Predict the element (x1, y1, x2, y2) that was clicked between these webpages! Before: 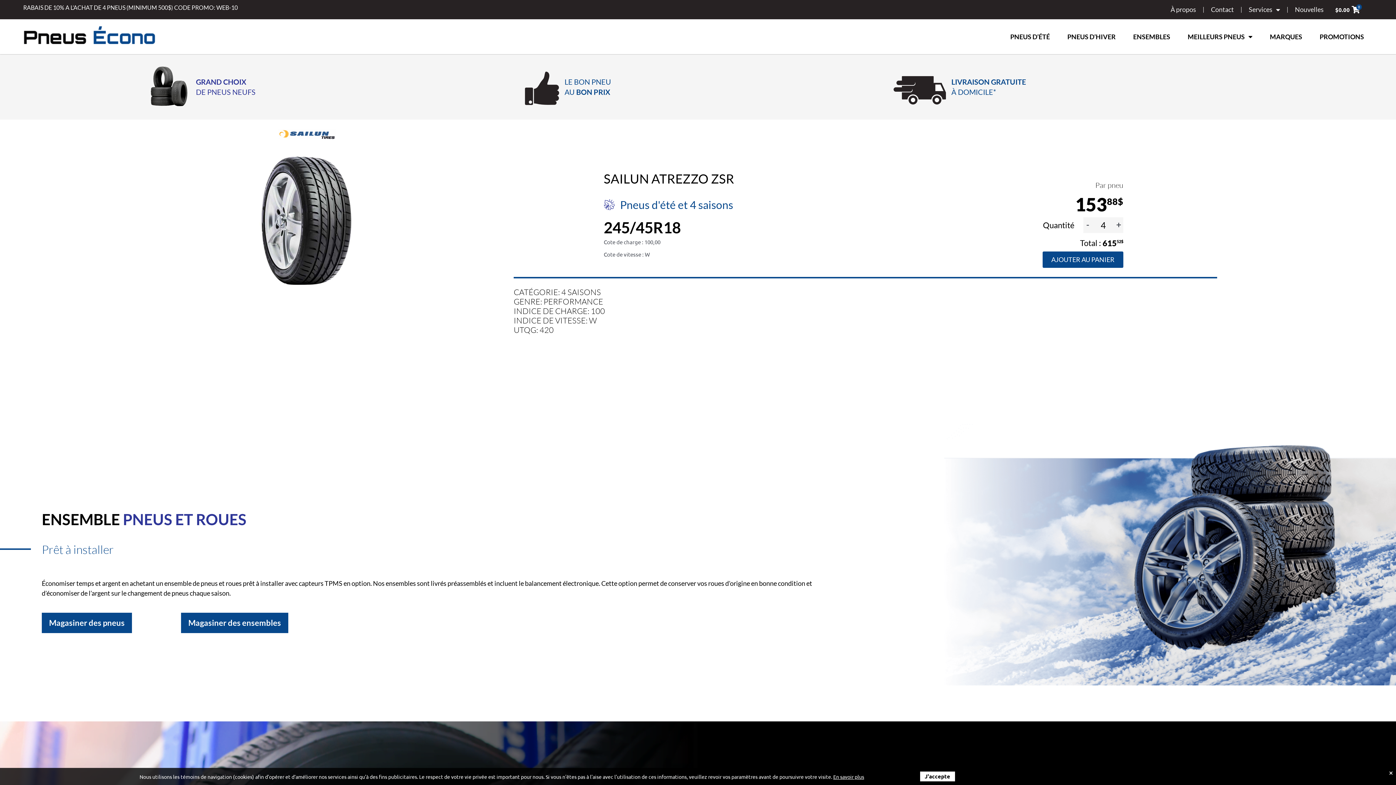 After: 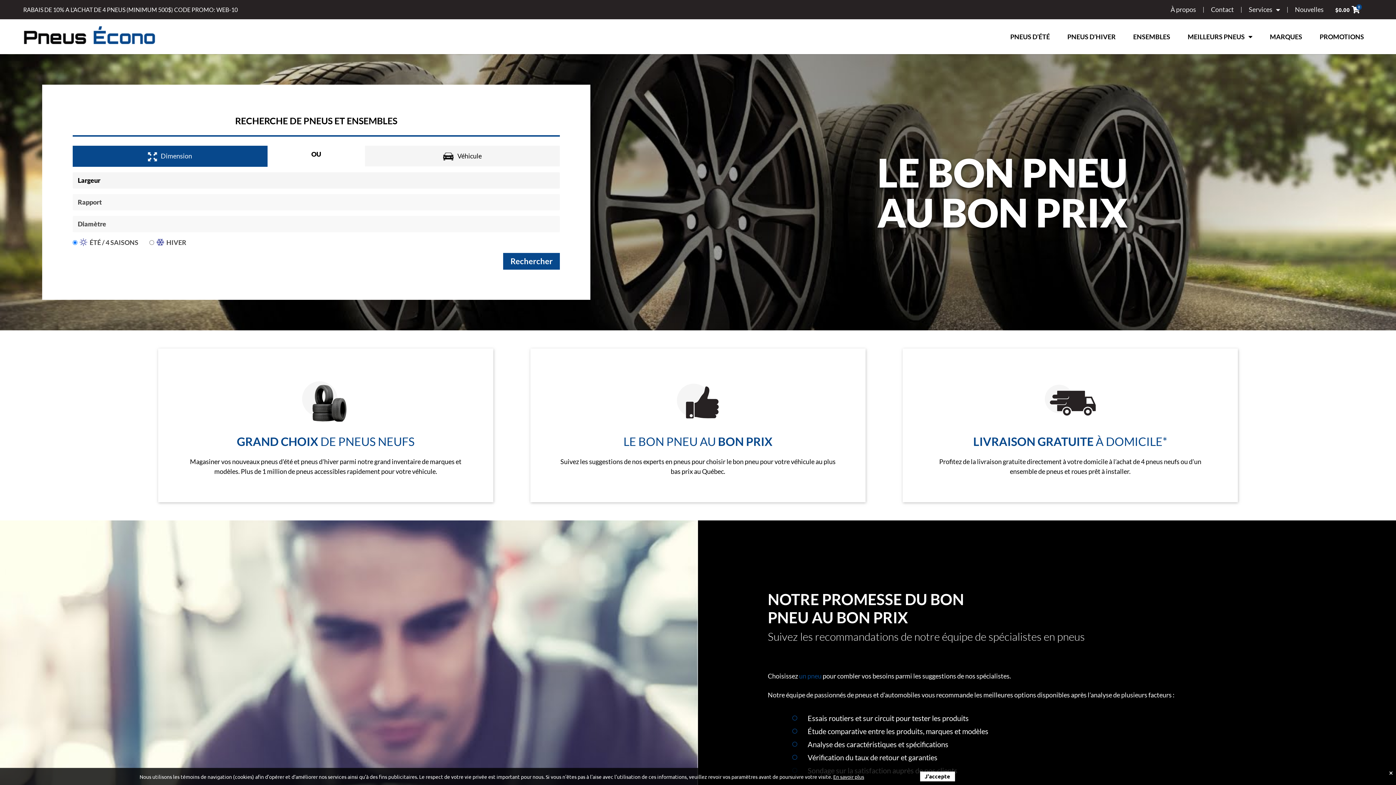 Action: bbox: (23, 25, 156, 48)